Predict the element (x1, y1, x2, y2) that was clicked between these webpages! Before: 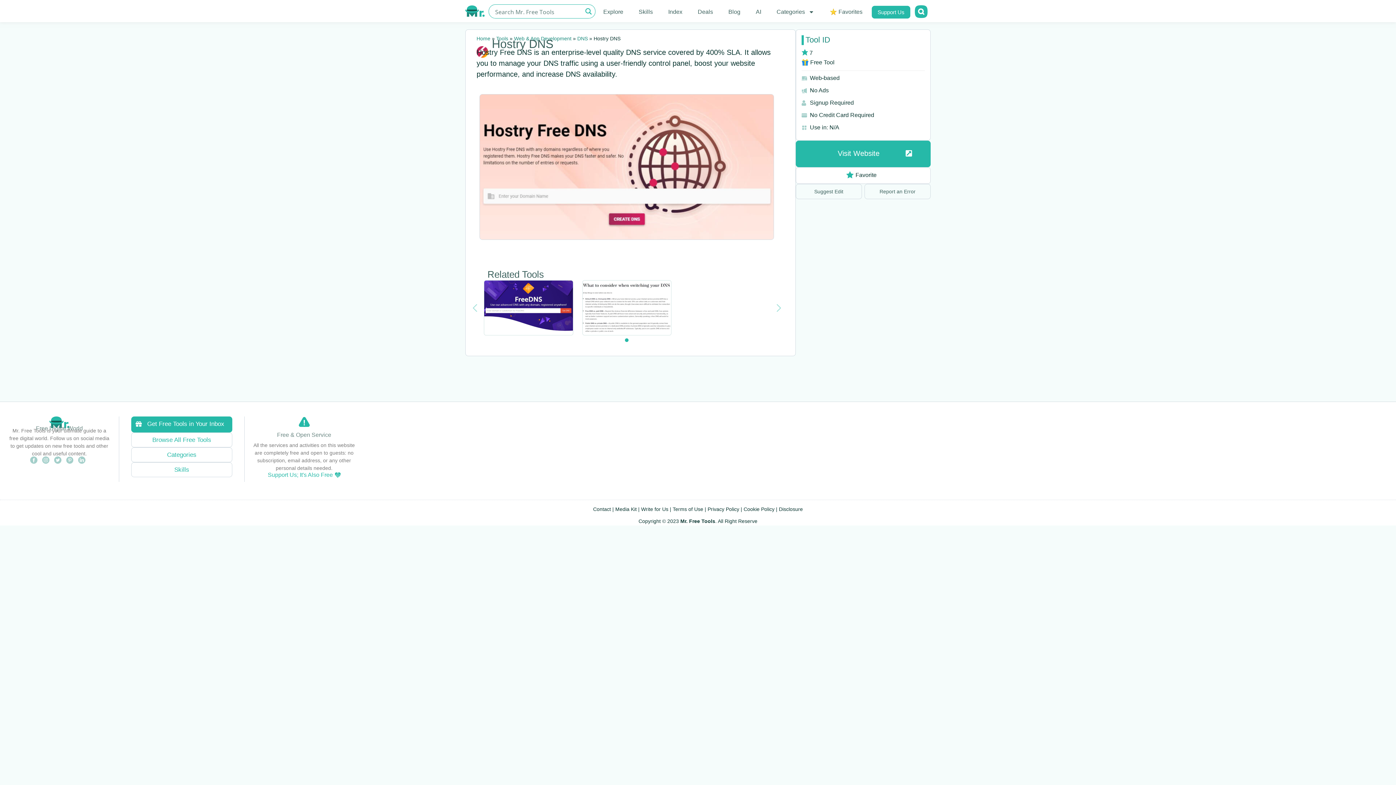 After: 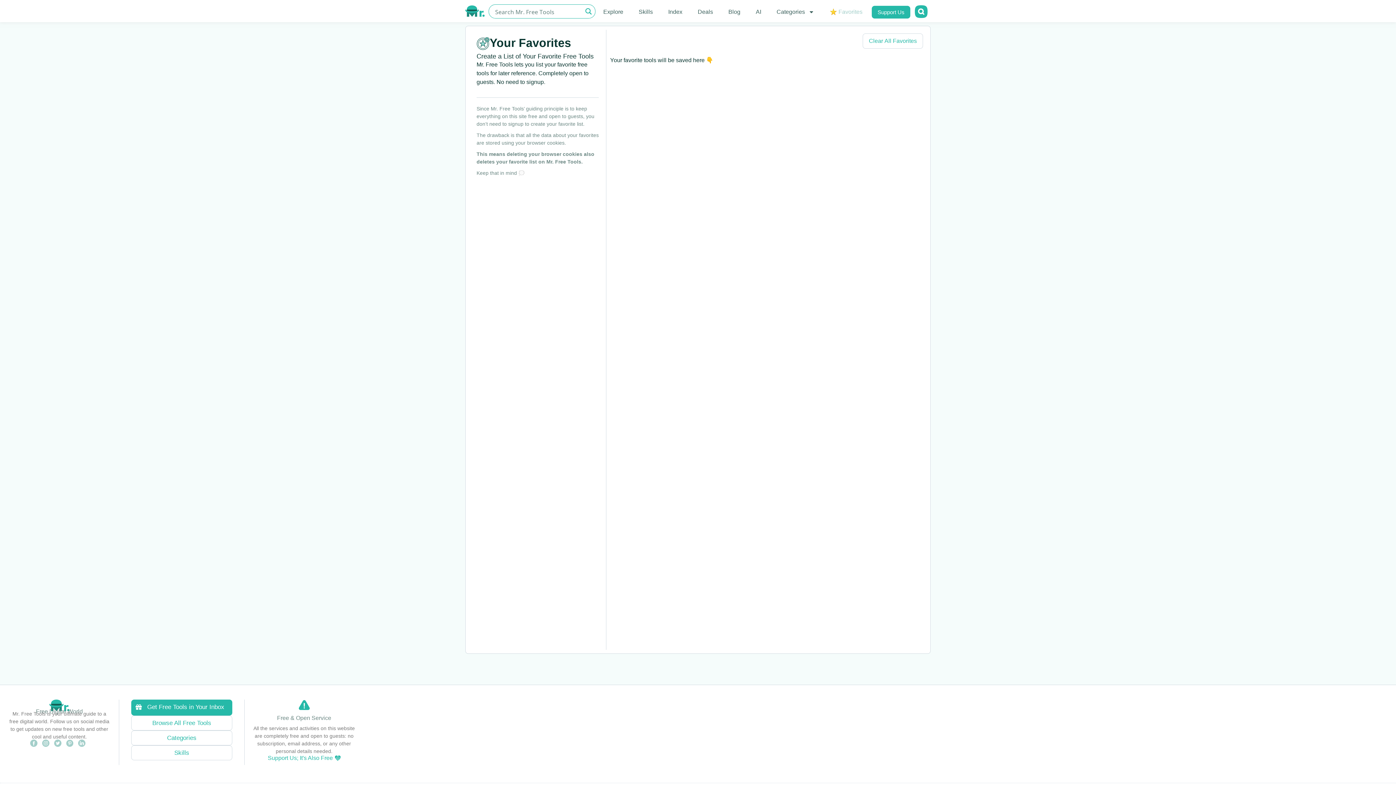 Action: bbox: (822, 3, 870, 20) label: ⭐ Favorites